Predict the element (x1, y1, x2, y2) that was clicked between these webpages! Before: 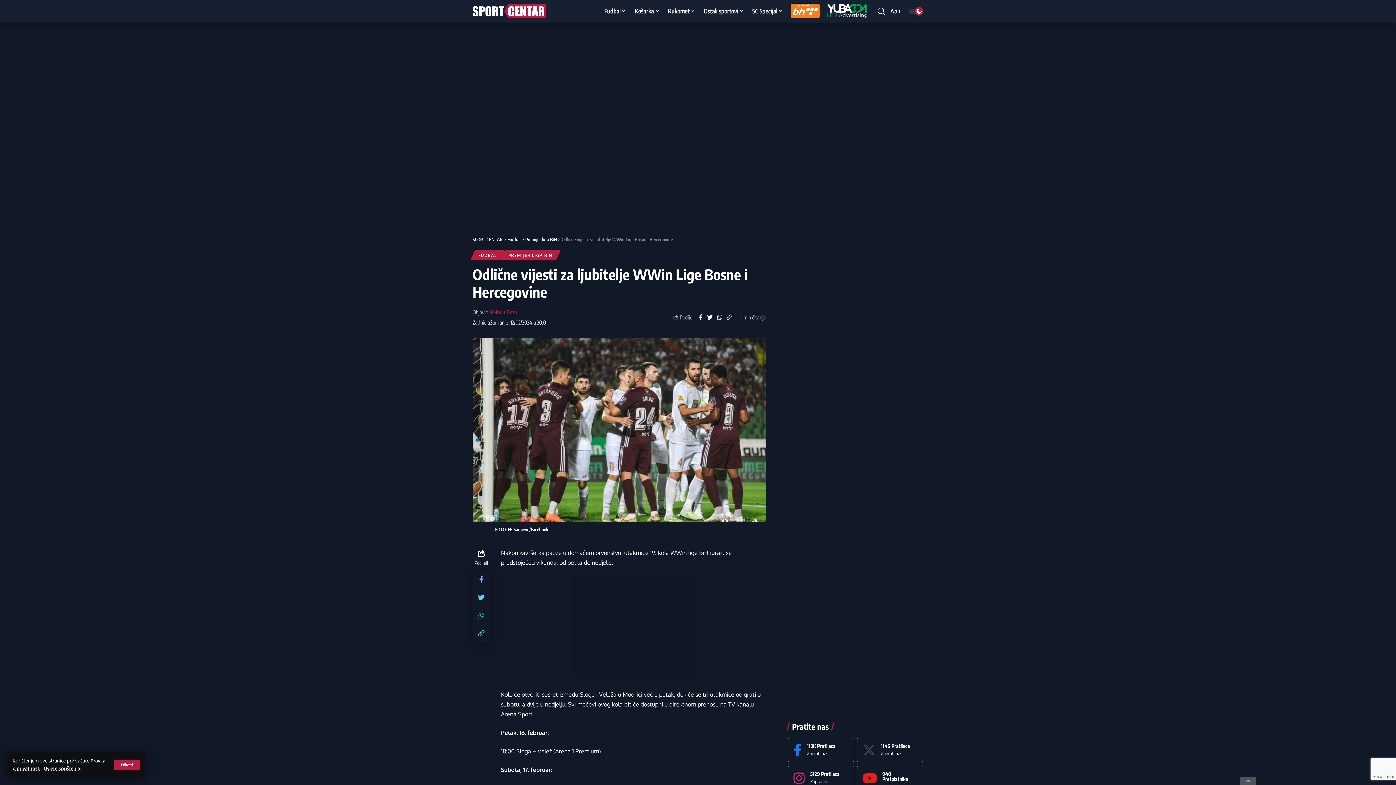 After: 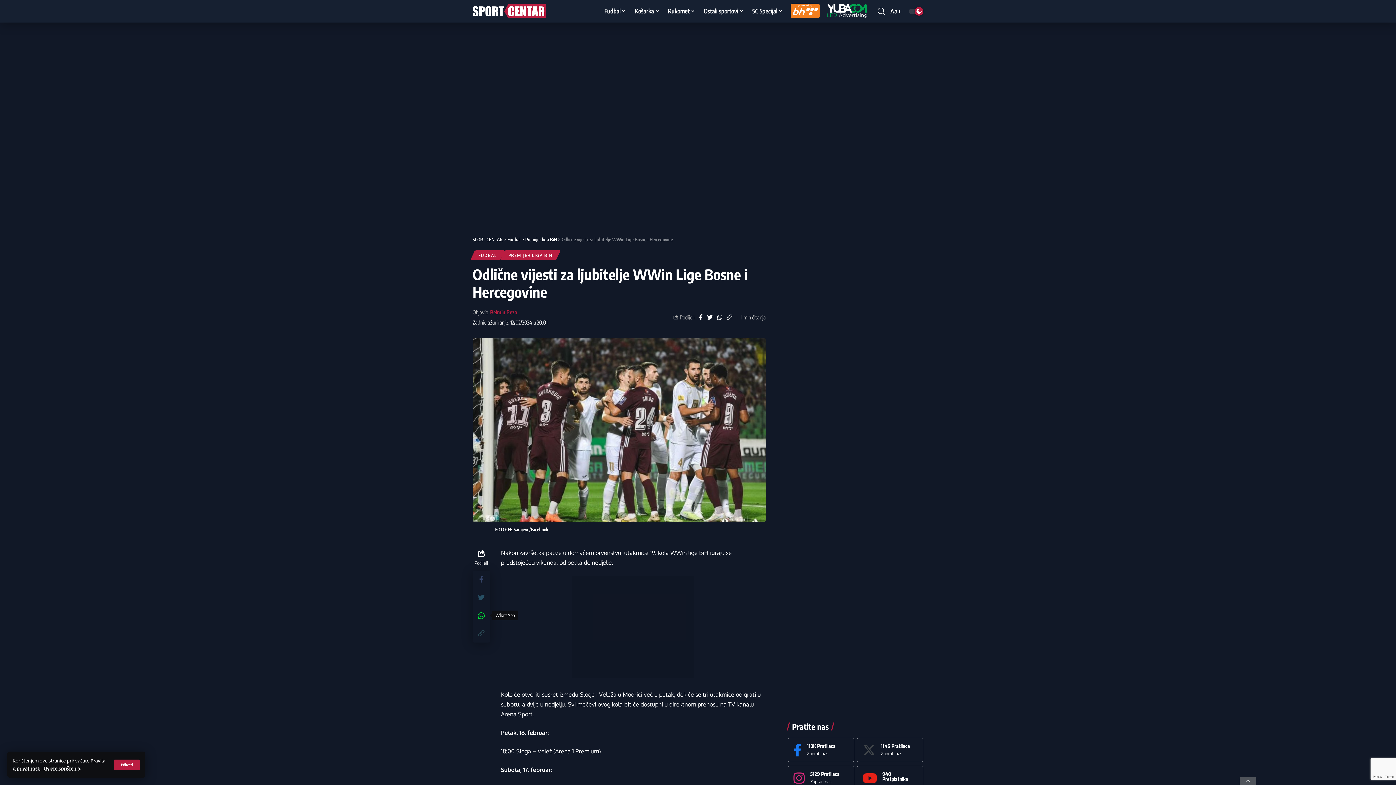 Action: bbox: (472, 607, 490, 624)